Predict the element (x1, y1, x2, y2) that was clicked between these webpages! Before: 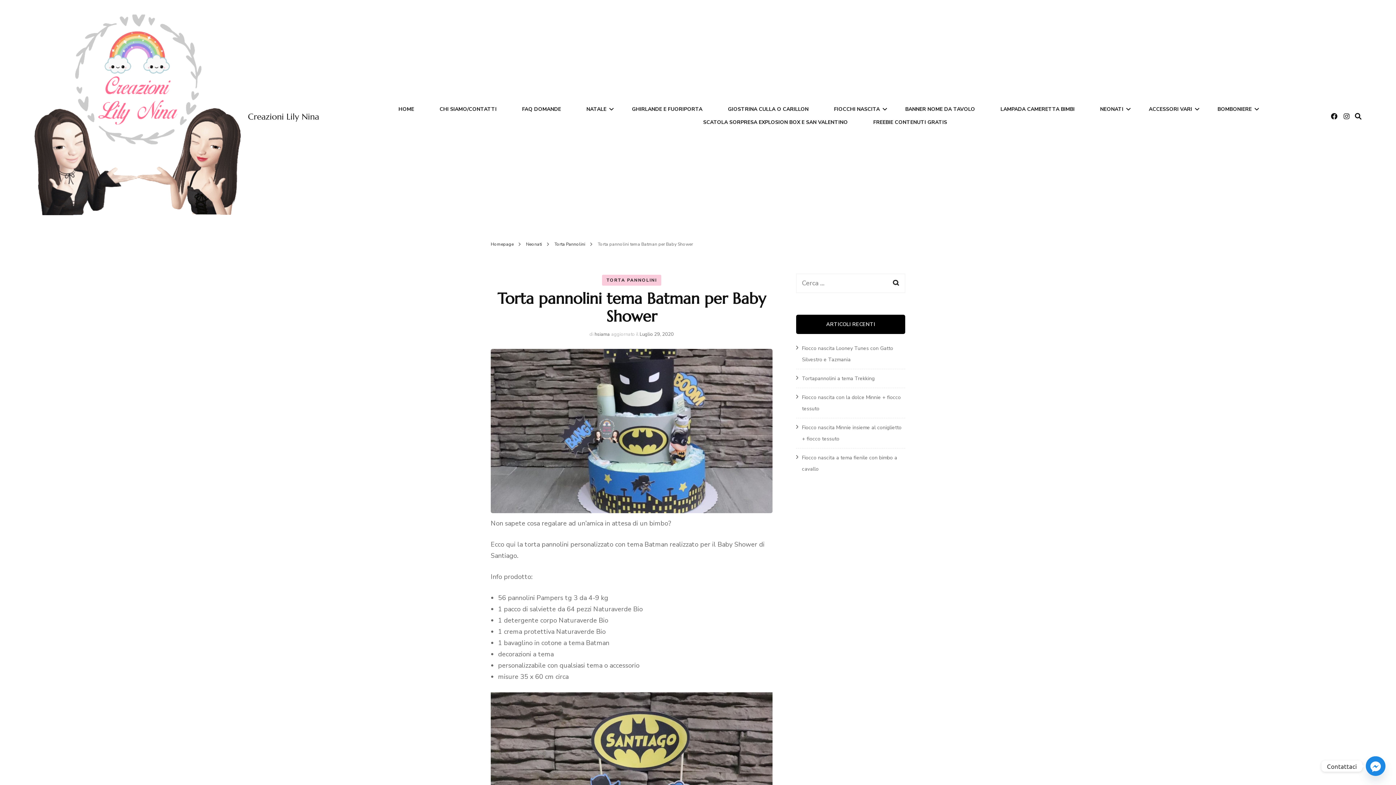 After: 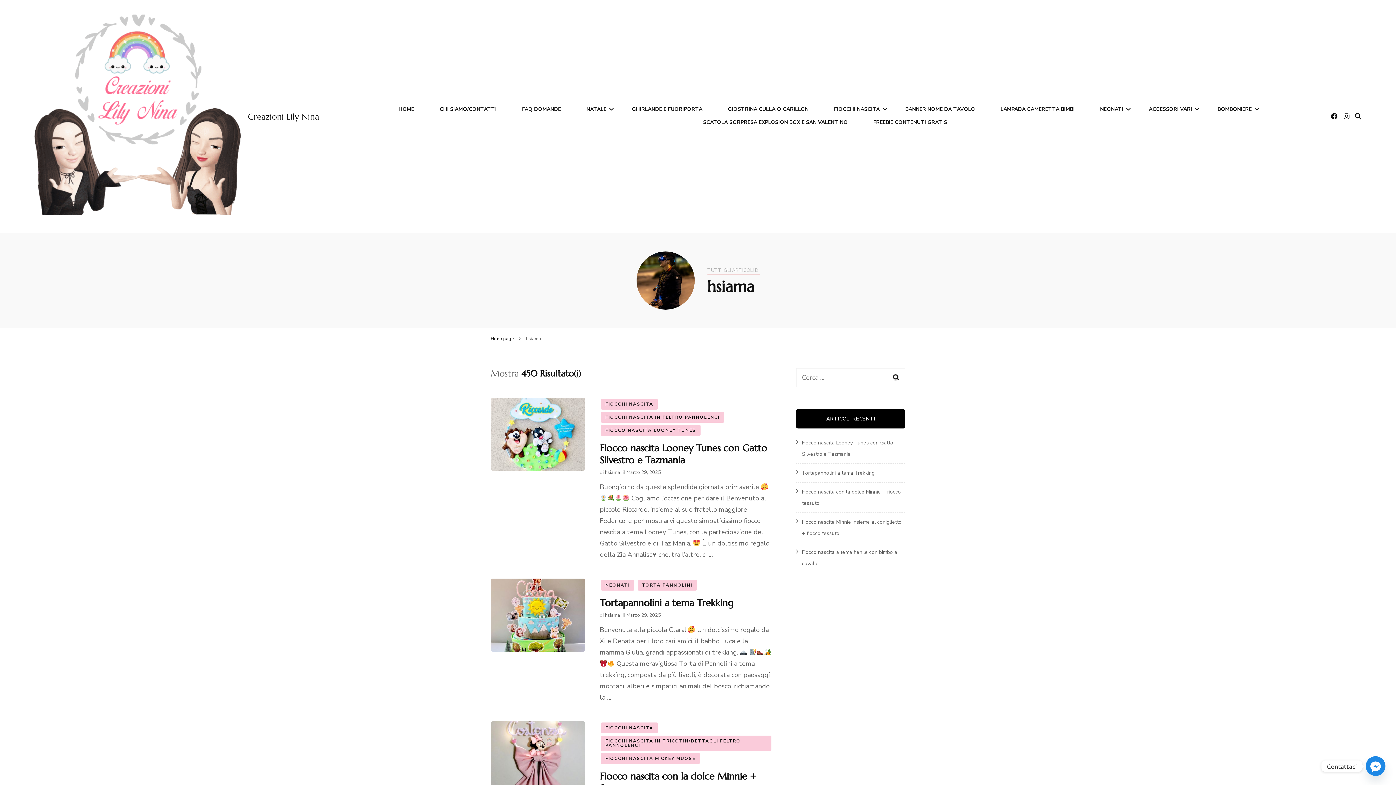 Action: bbox: (594, 331, 610, 337) label: hsiama